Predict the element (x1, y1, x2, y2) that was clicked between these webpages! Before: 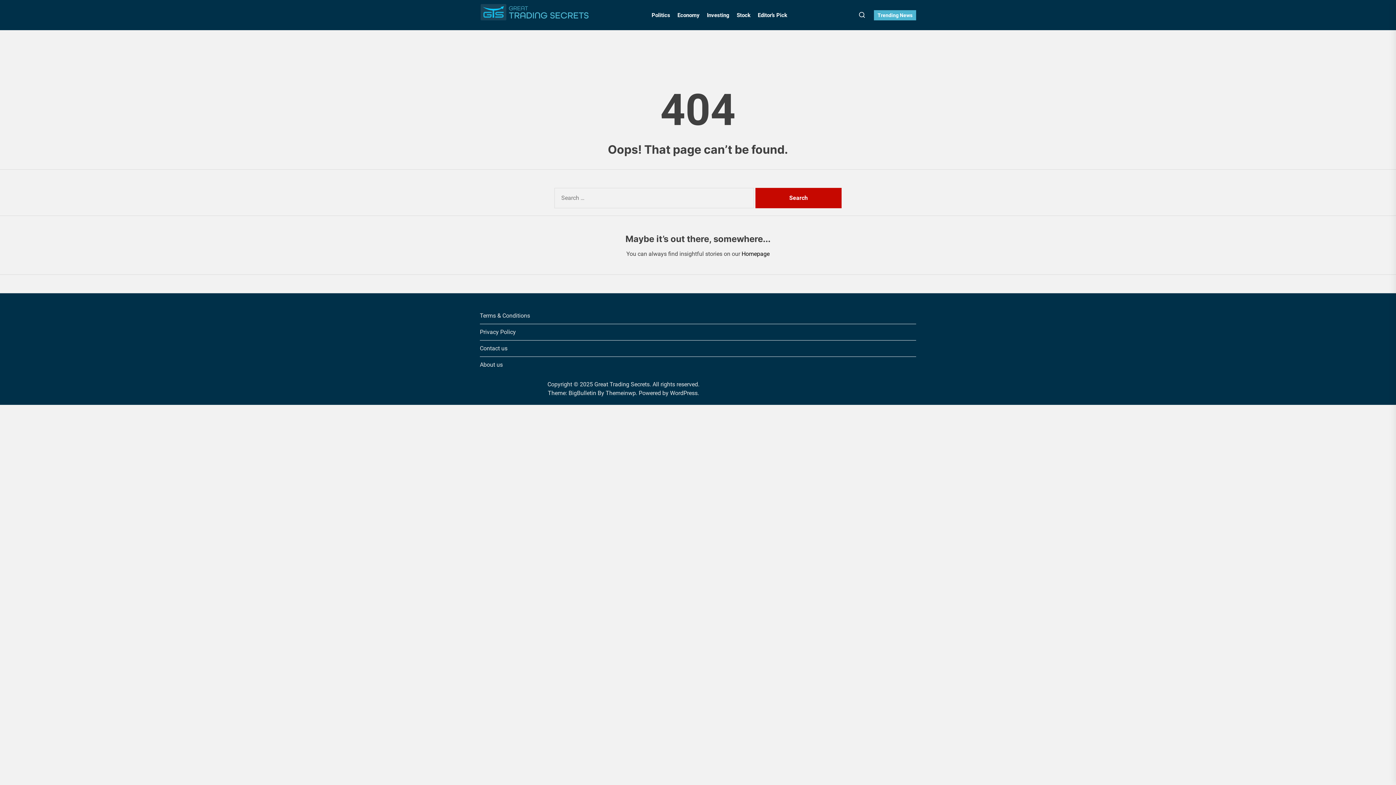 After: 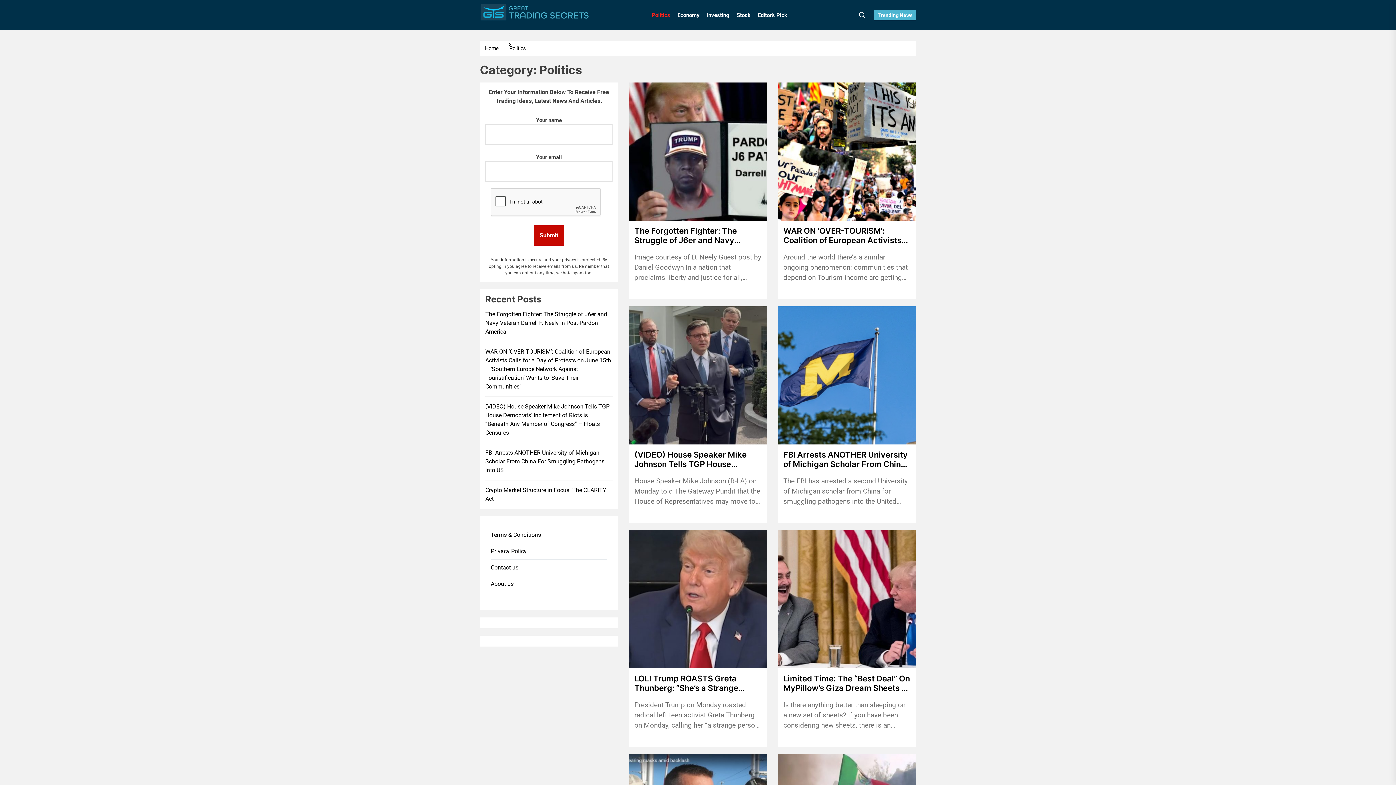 Action: bbox: (648, 3, 674, 26) label: Politics